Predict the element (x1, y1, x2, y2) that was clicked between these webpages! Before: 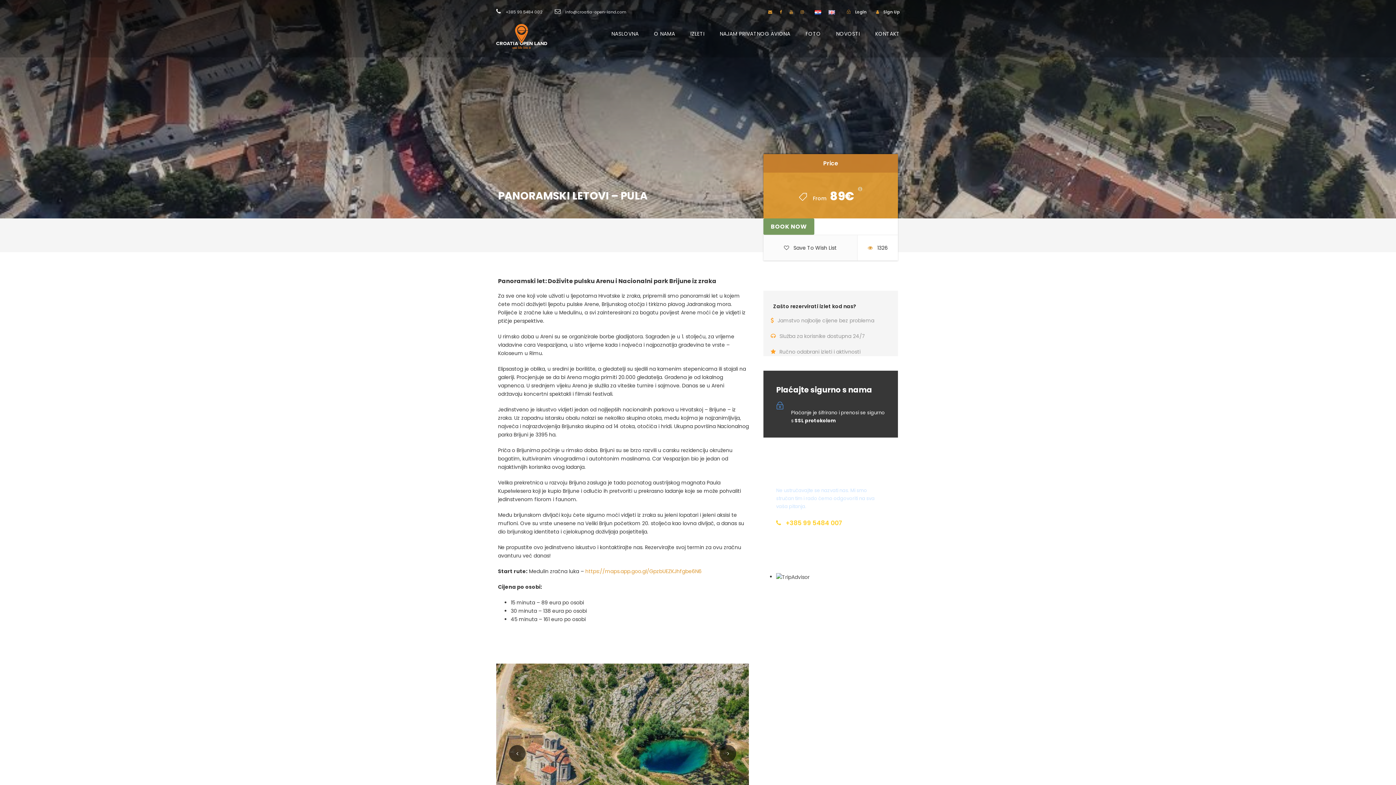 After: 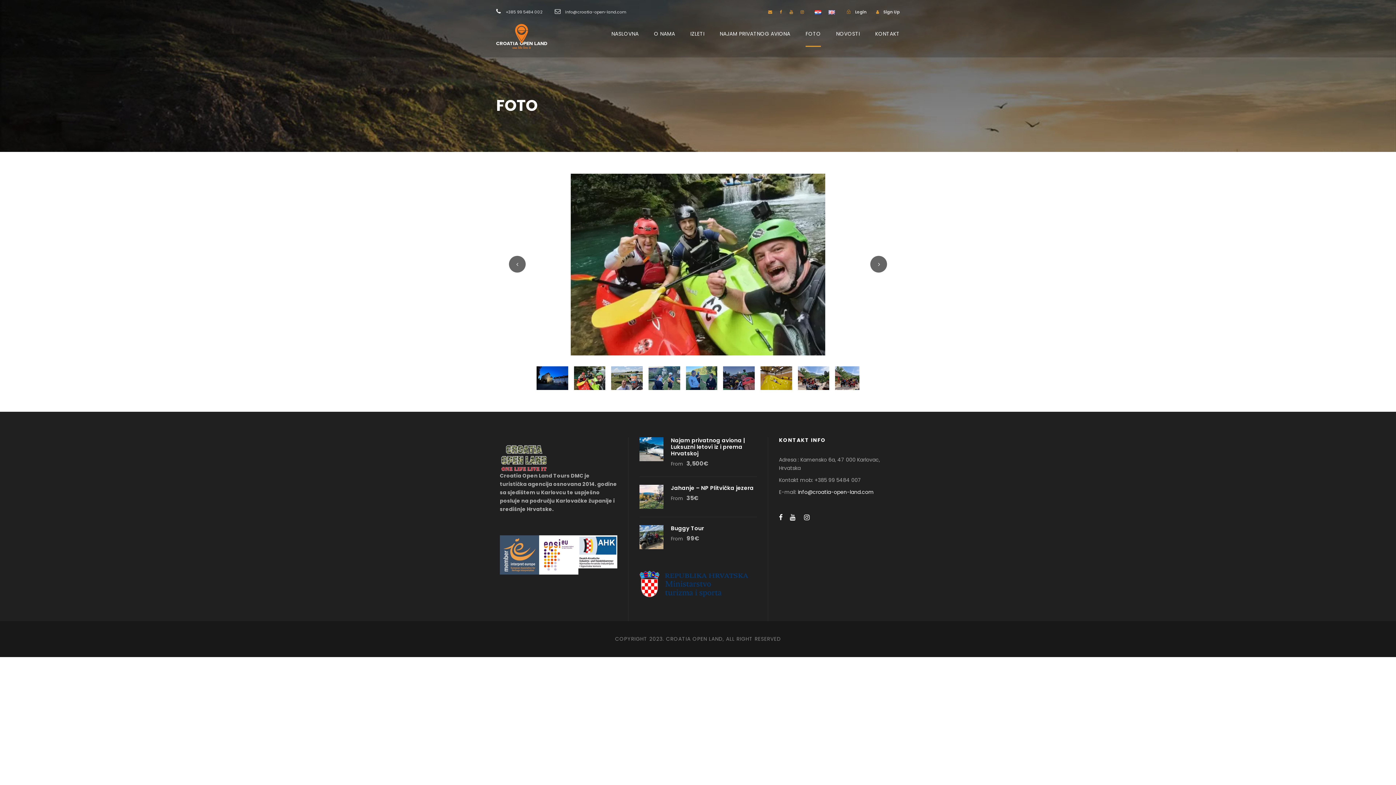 Action: label: FOTO bbox: (805, 29, 821, 46)